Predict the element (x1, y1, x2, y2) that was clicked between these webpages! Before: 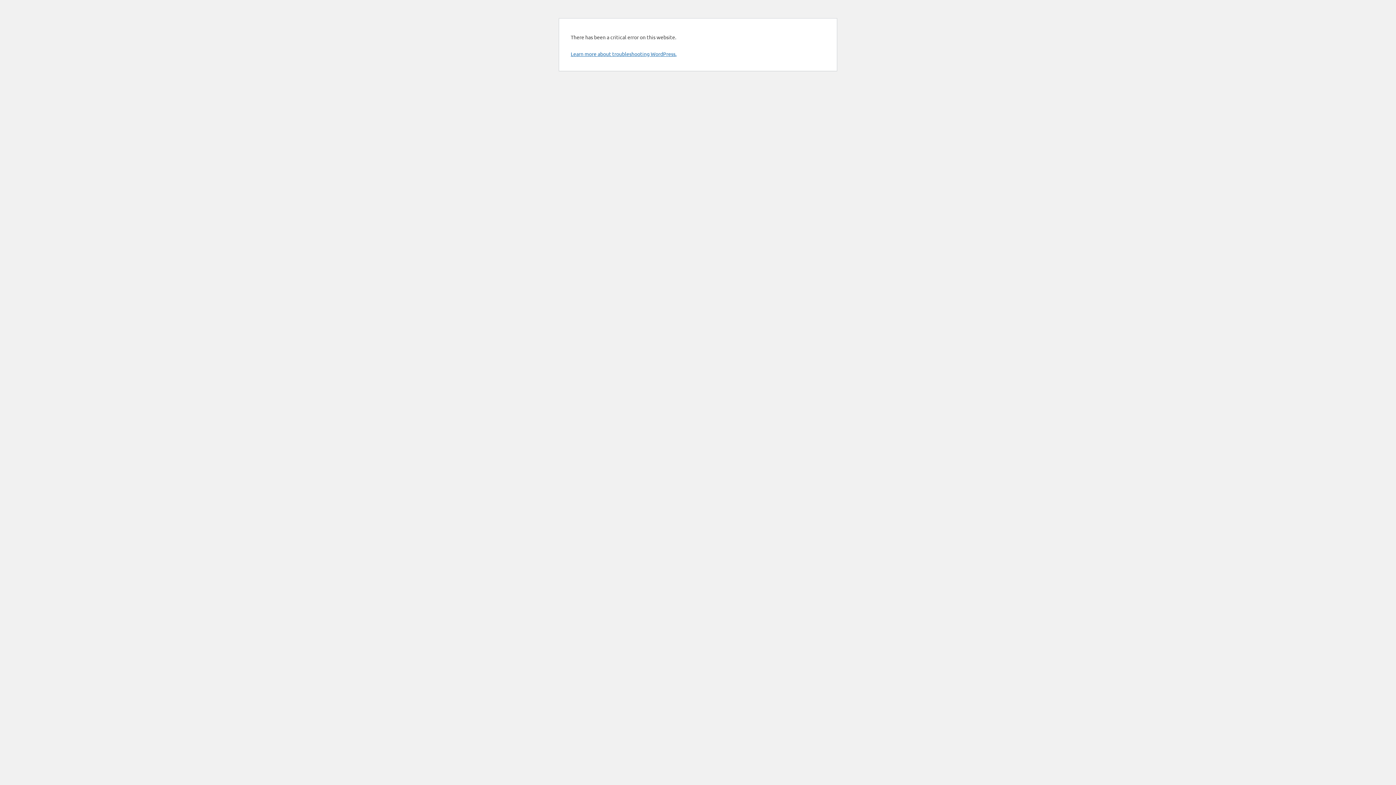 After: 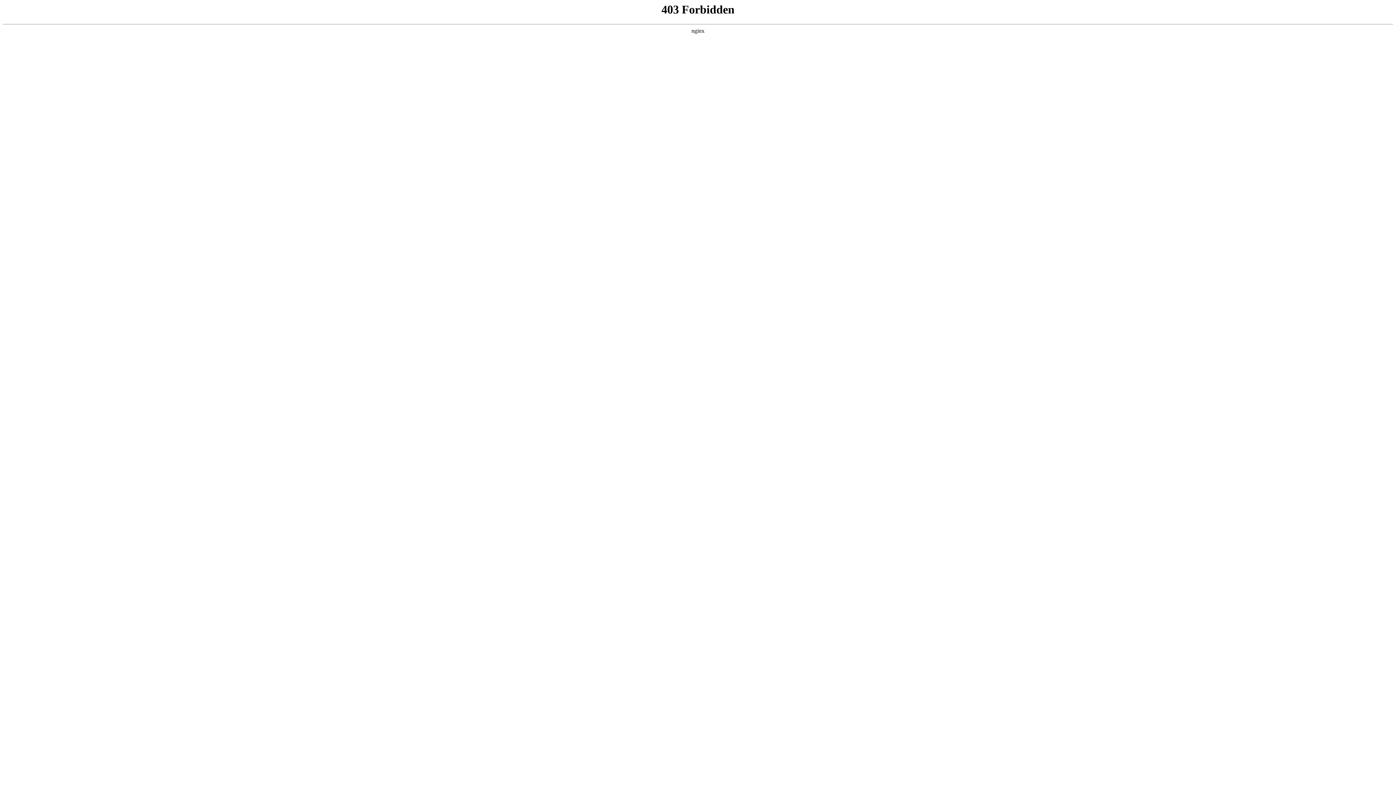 Action: bbox: (570, 50, 676, 57) label: Learn more about troubleshooting WordPress.